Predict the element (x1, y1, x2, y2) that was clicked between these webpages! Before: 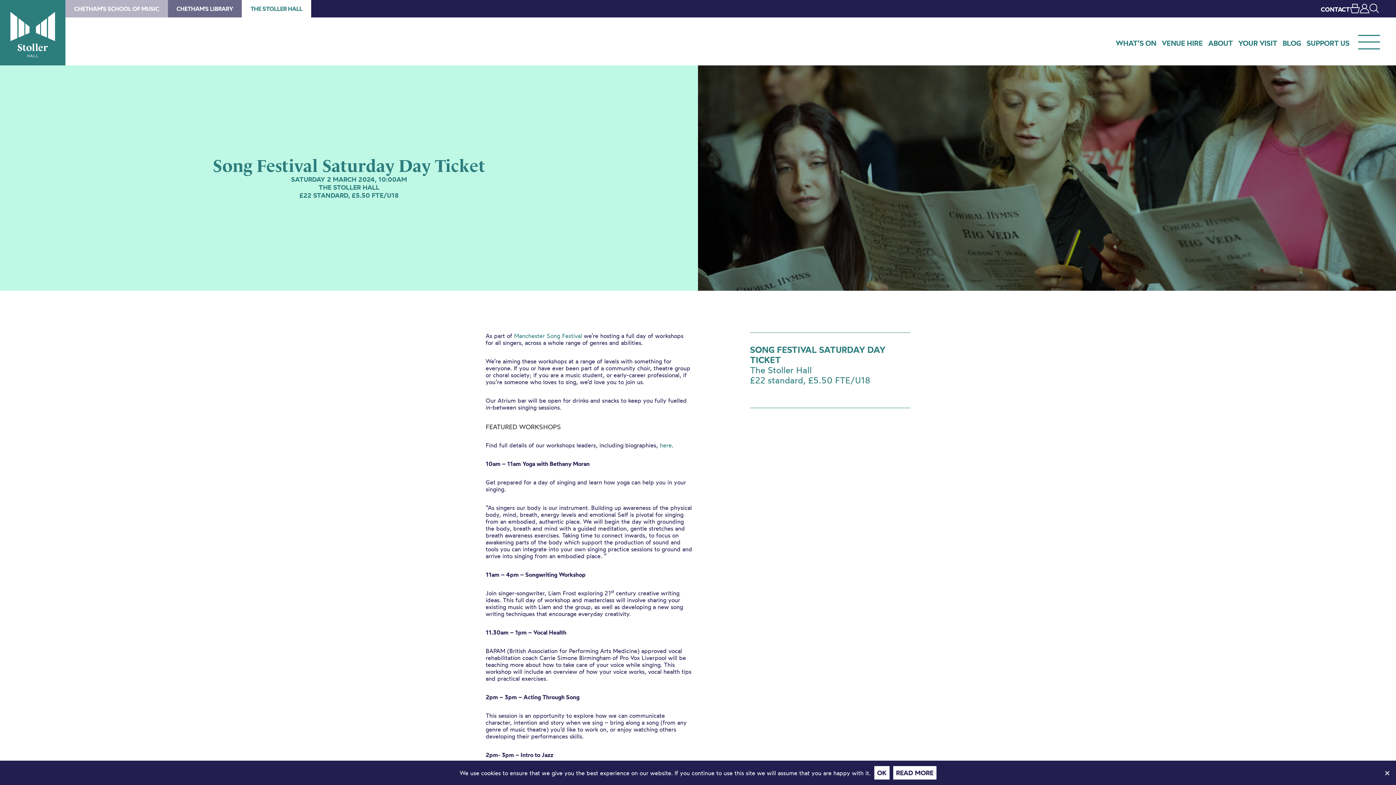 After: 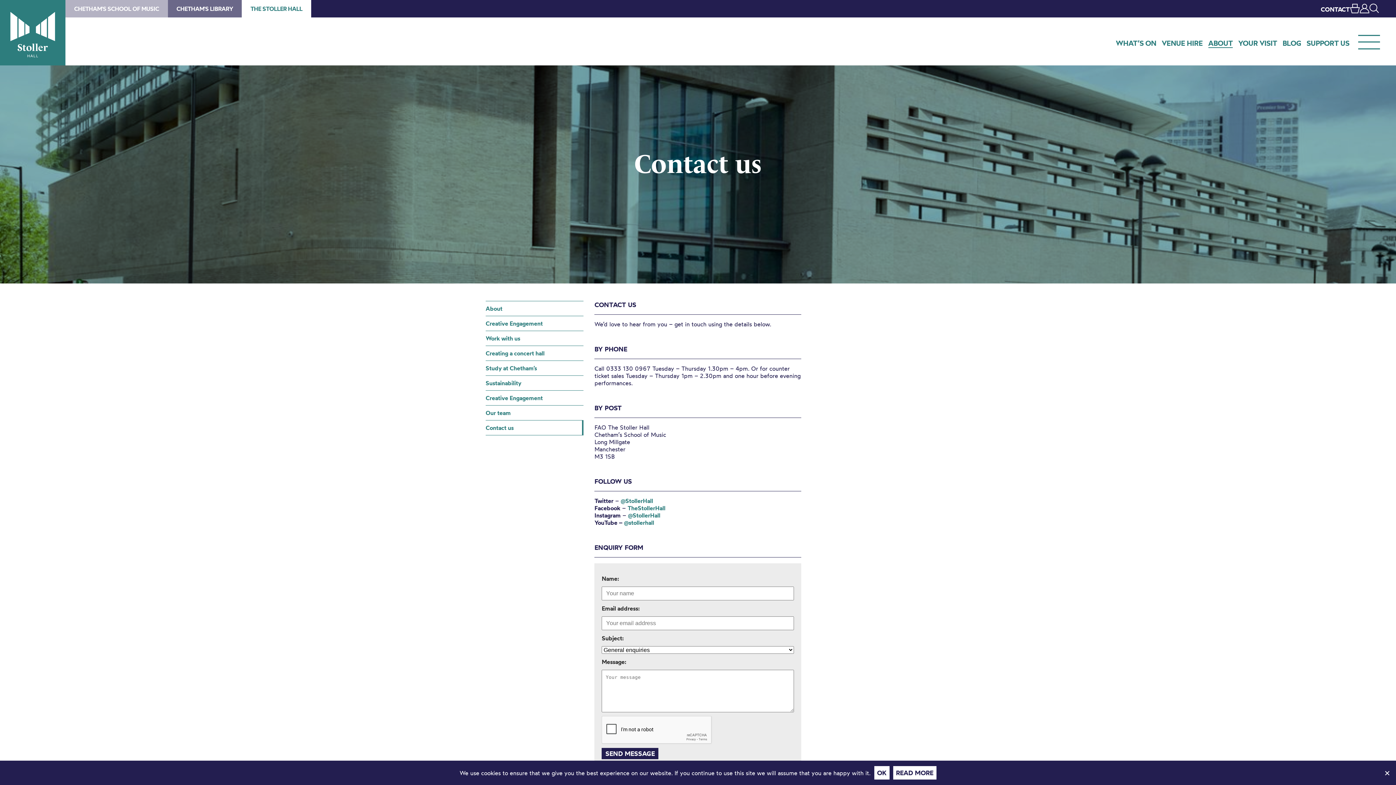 Action: label: CONTACT bbox: (1321, 5, 1350, 13)